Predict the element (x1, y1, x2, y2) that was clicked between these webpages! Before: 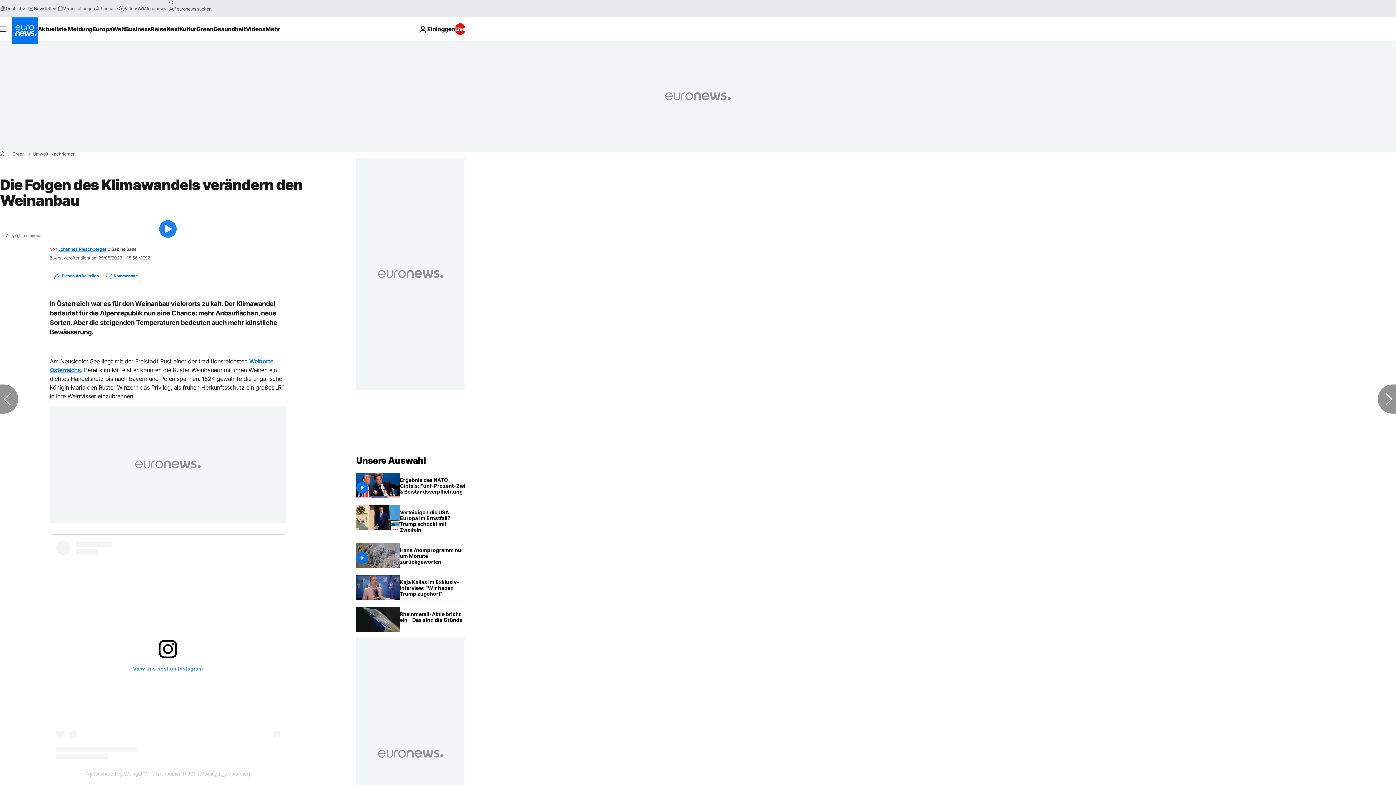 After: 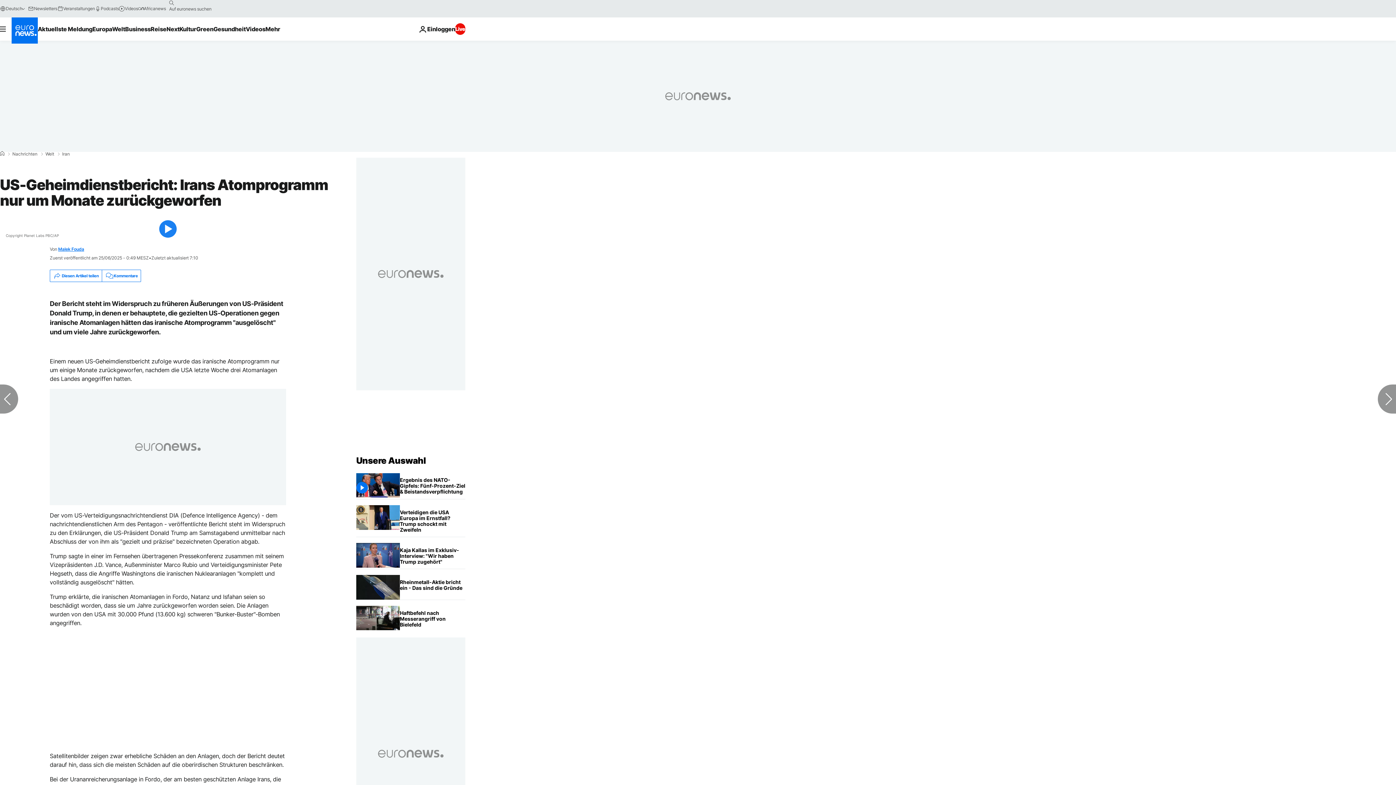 Action: label: US-Geheimdienstbericht: Irans Atomprogramm nur um Monate zurückgeworfen bbox: (400, 543, 465, 569)